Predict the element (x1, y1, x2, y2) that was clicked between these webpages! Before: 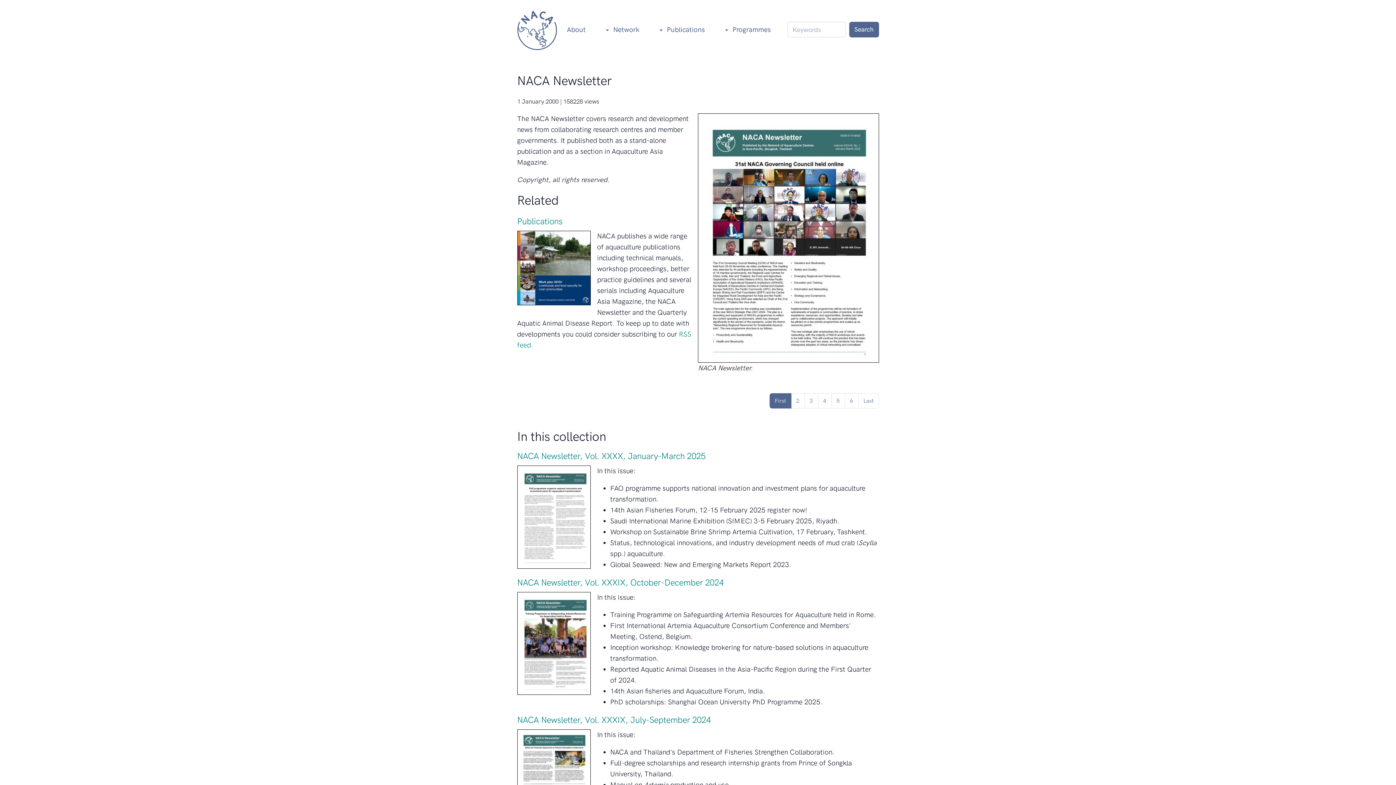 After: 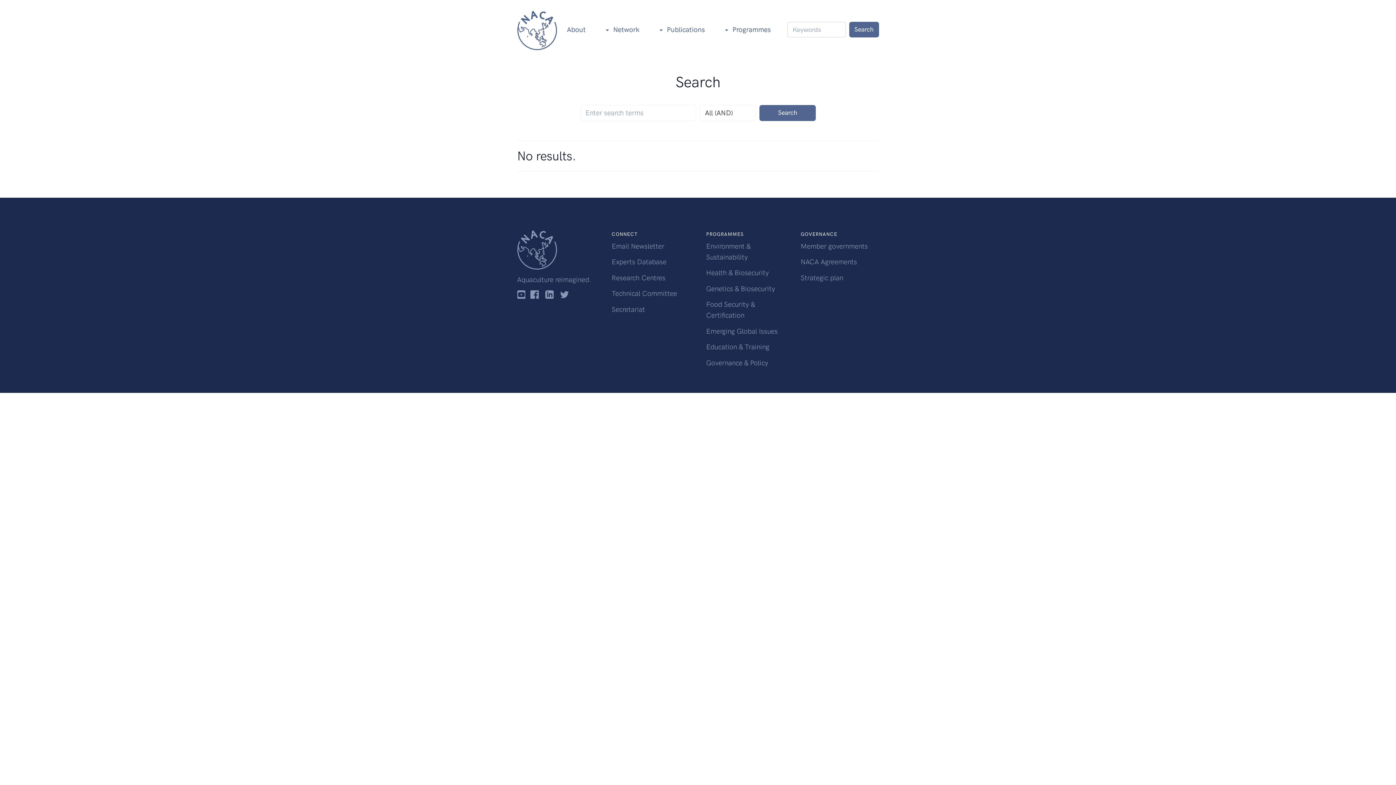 Action: bbox: (849, 21, 879, 37) label: Search